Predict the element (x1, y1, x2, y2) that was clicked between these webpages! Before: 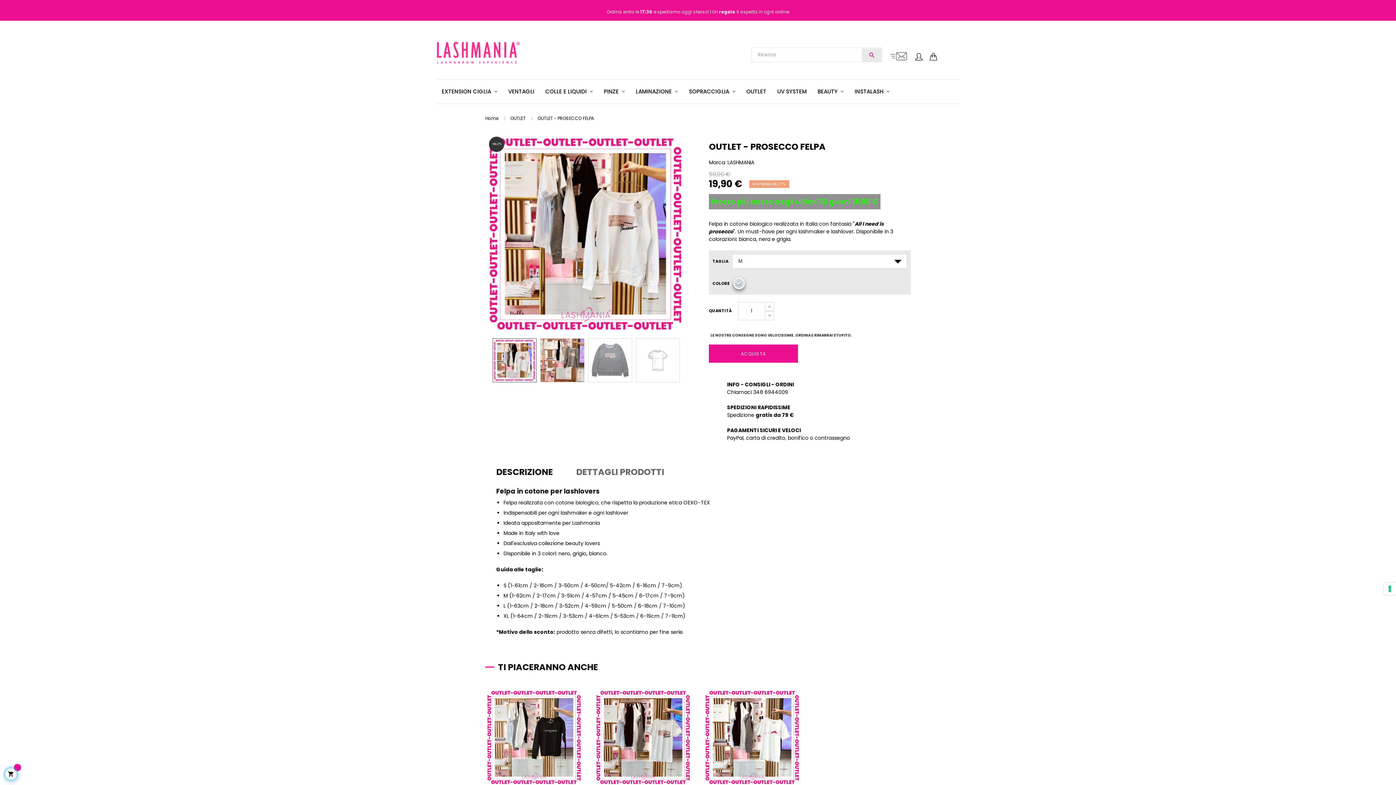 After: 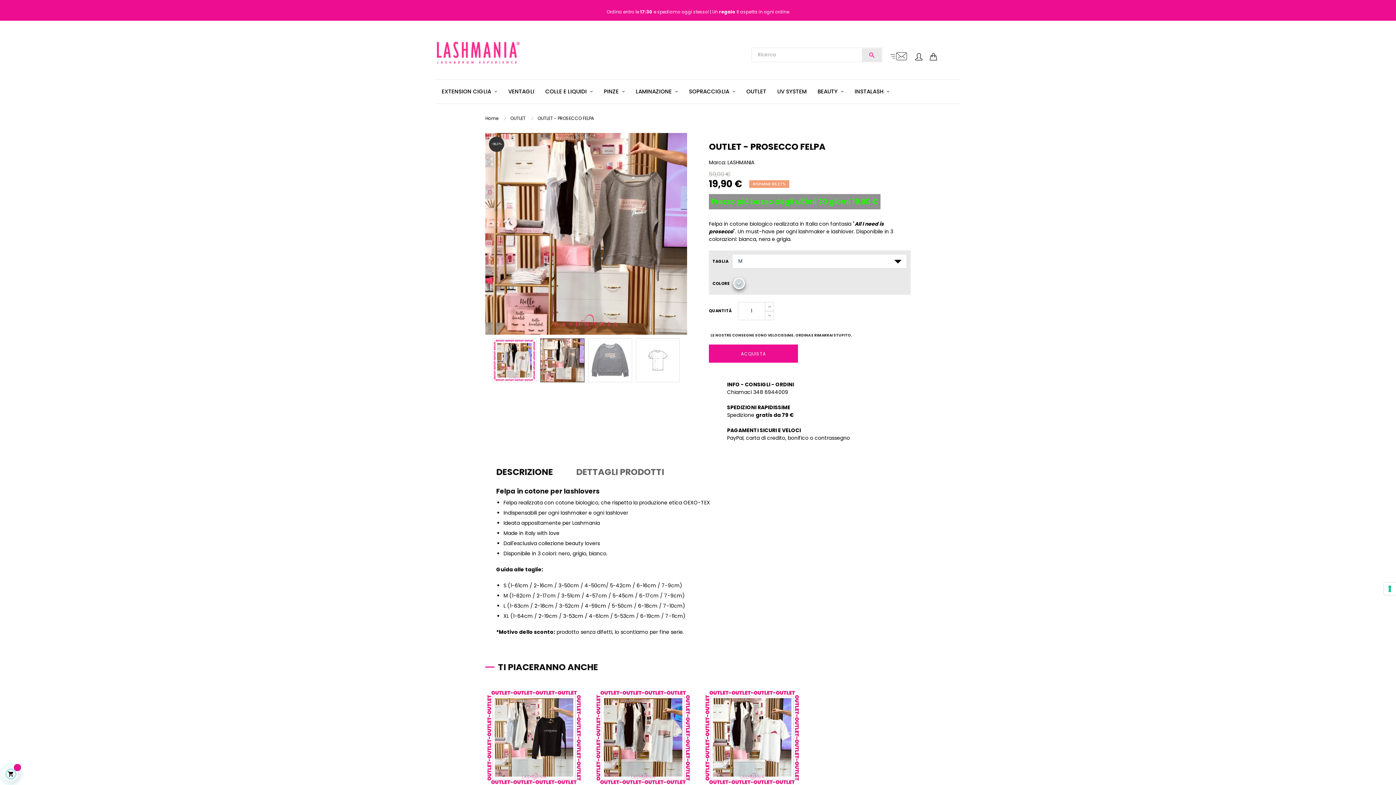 Action: bbox: (540, 356, 584, 363)